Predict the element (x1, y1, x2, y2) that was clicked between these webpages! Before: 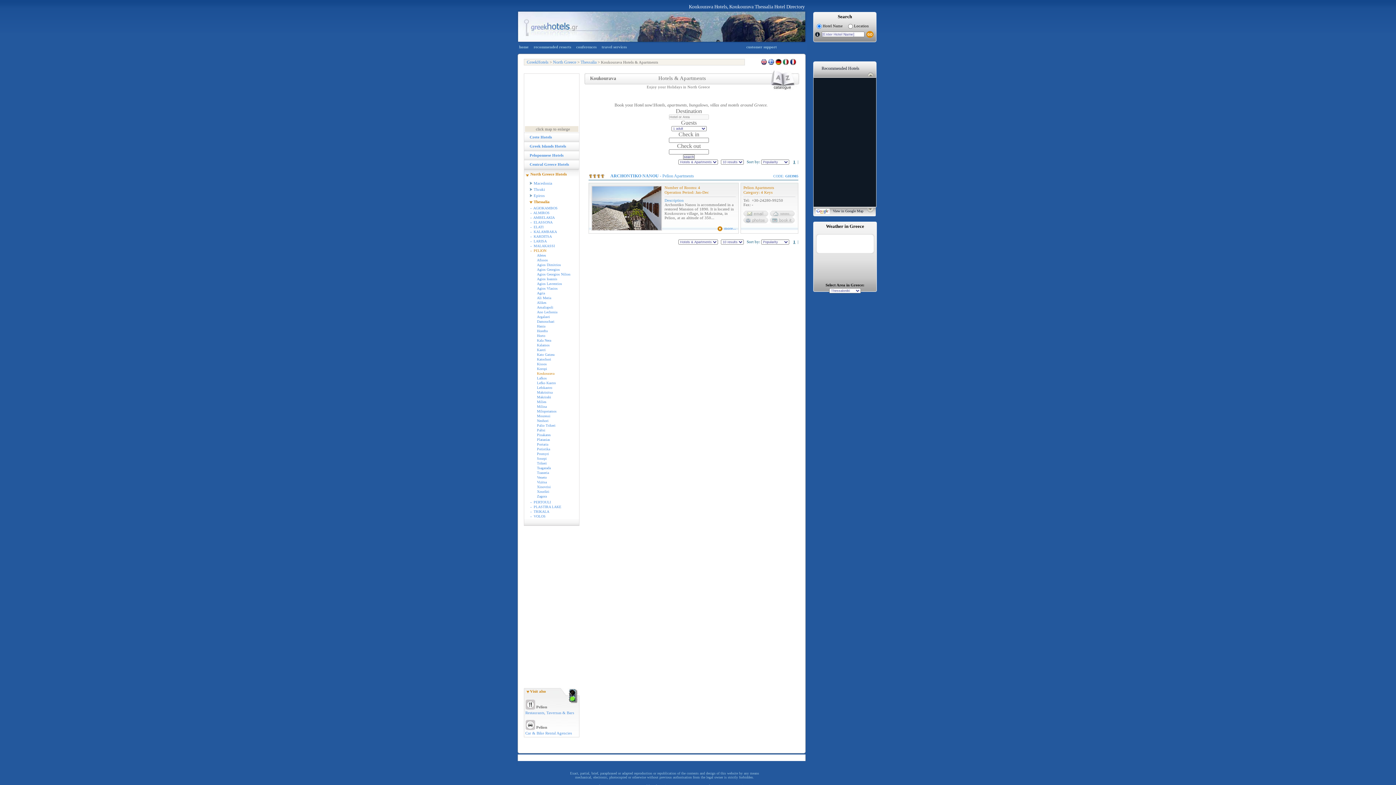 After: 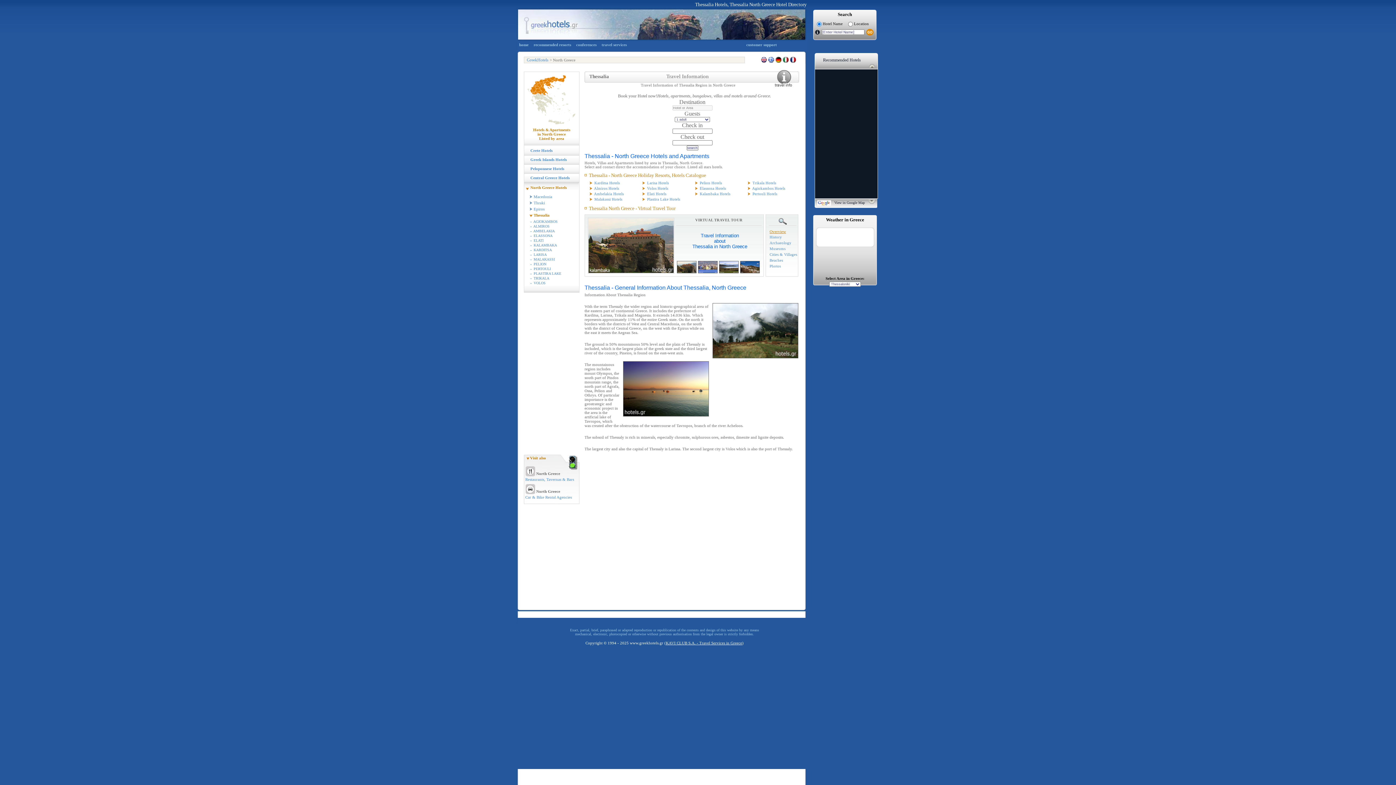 Action: label: Thessalia bbox: (580, 59, 596, 64)